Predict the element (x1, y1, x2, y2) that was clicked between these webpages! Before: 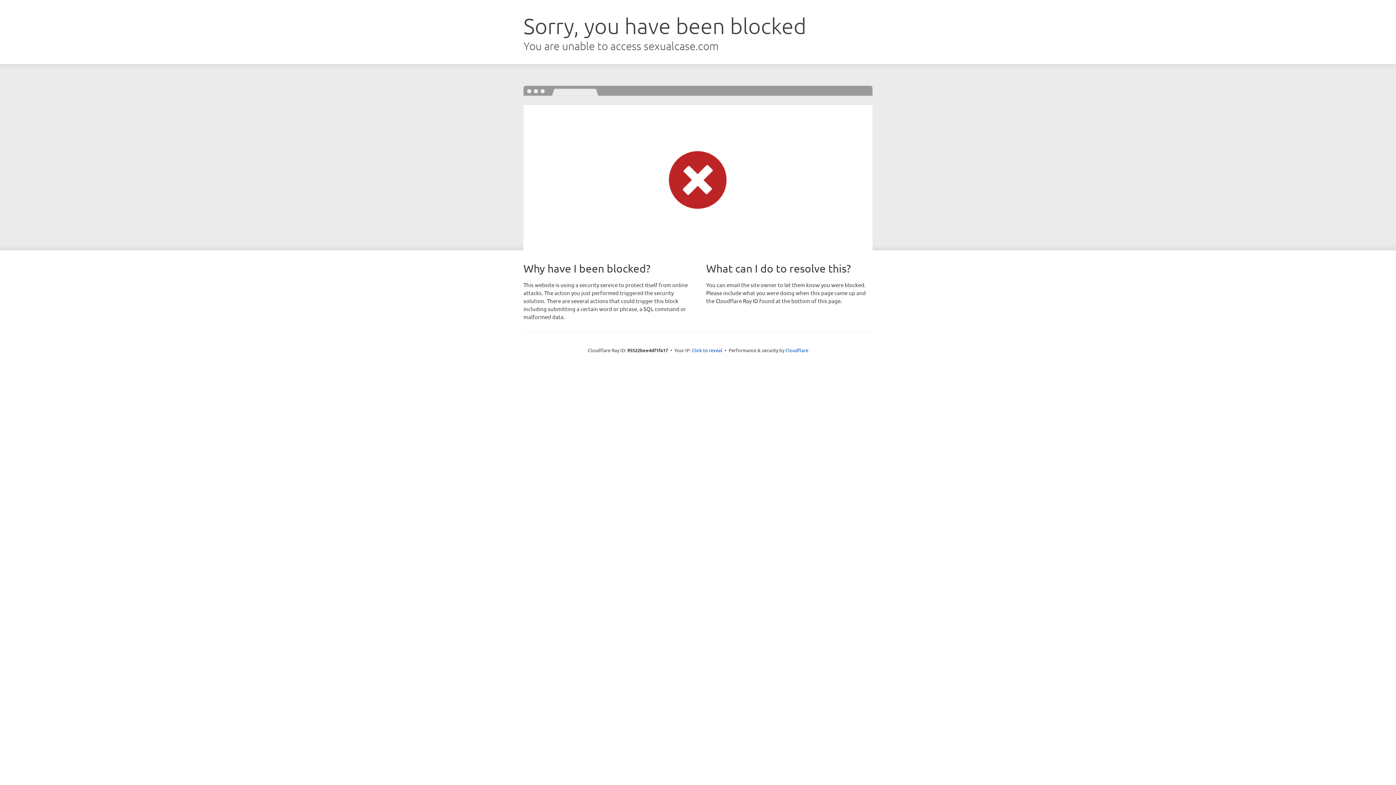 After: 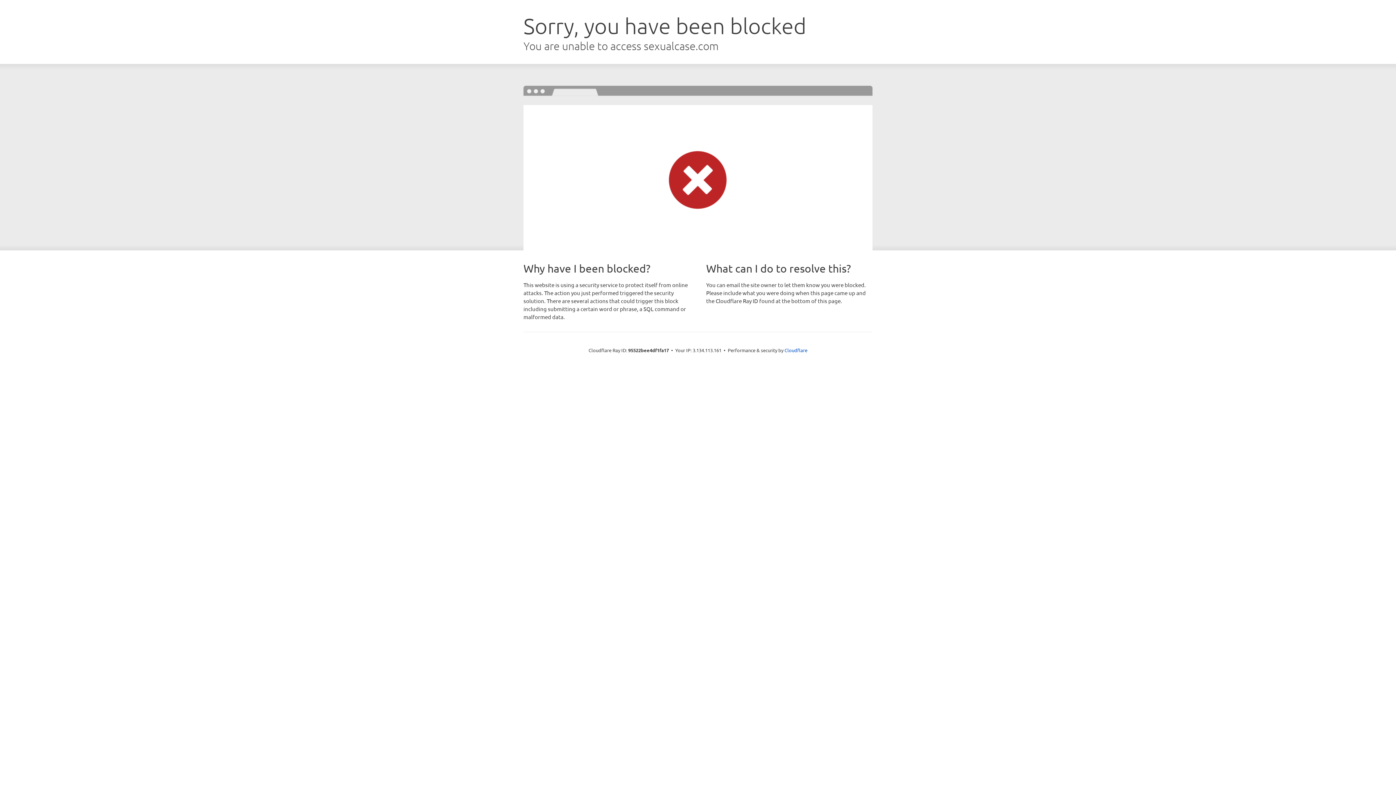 Action: bbox: (692, 346, 722, 353) label: Click to reveal